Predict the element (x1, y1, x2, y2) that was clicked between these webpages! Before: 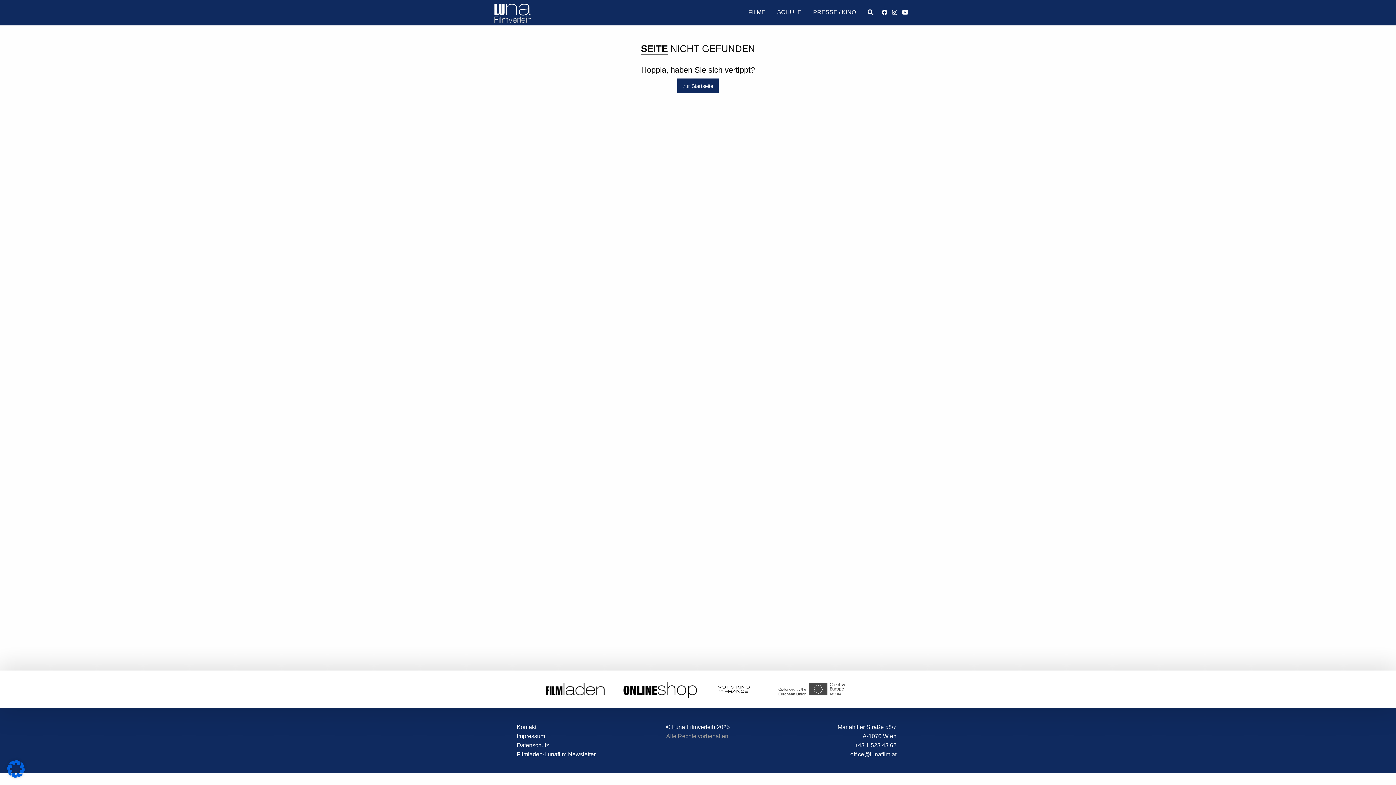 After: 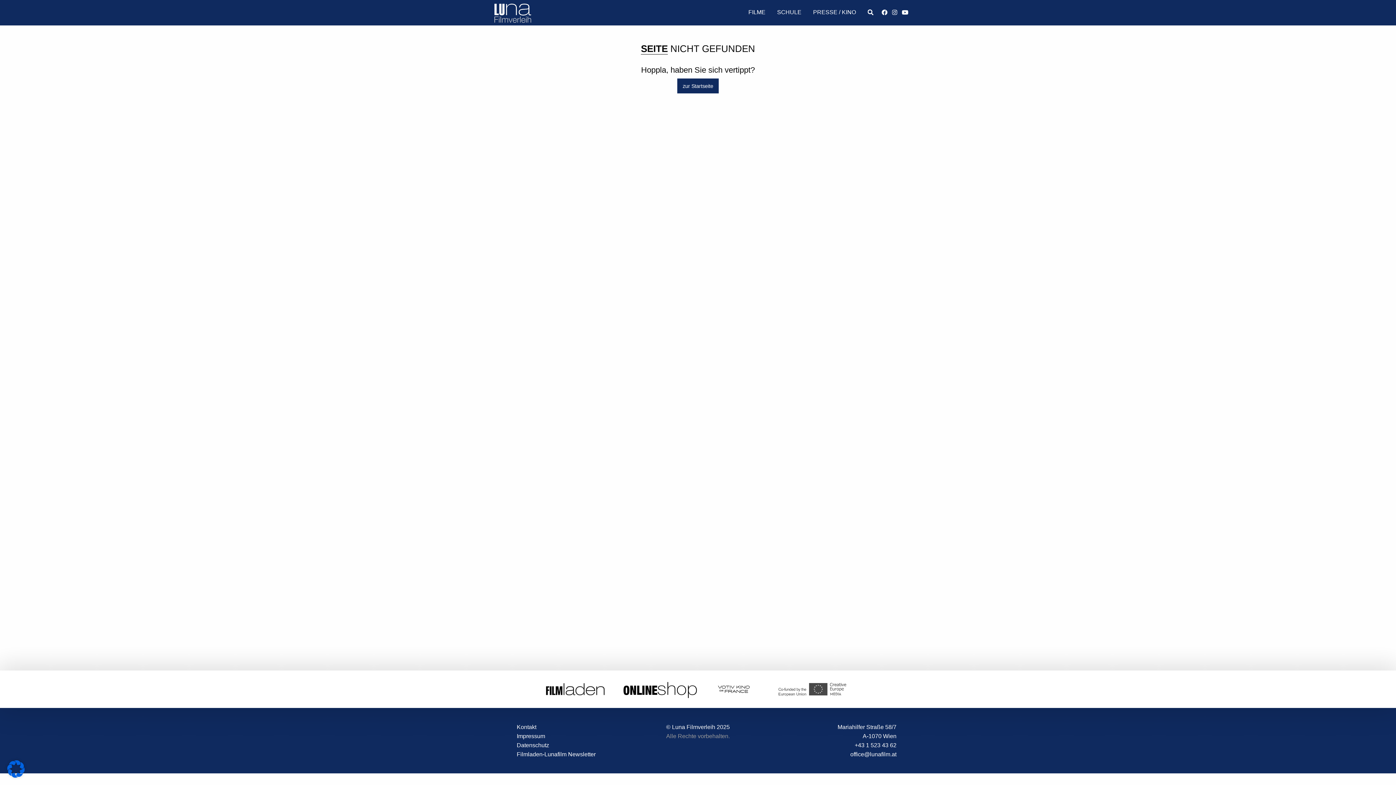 Action: bbox: (707, 686, 760, 692)